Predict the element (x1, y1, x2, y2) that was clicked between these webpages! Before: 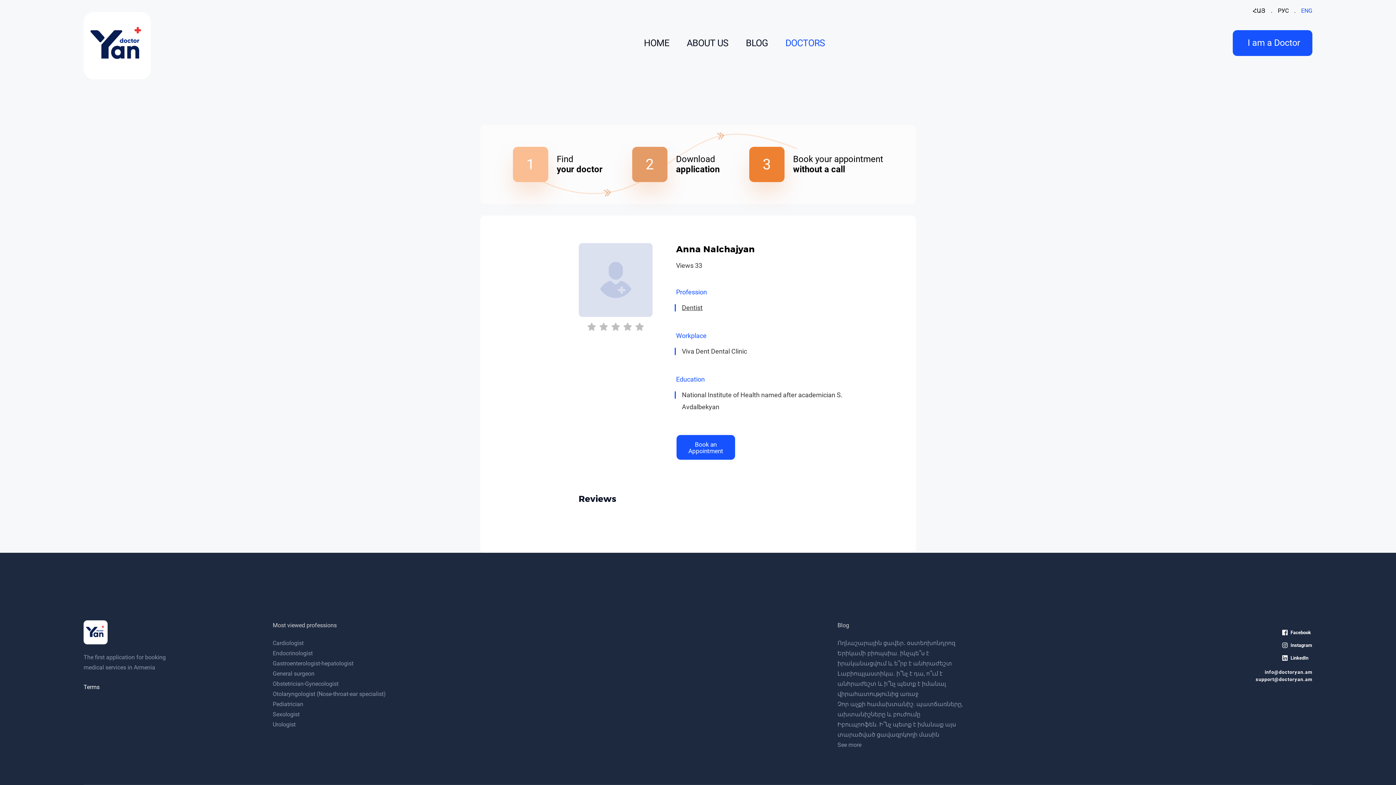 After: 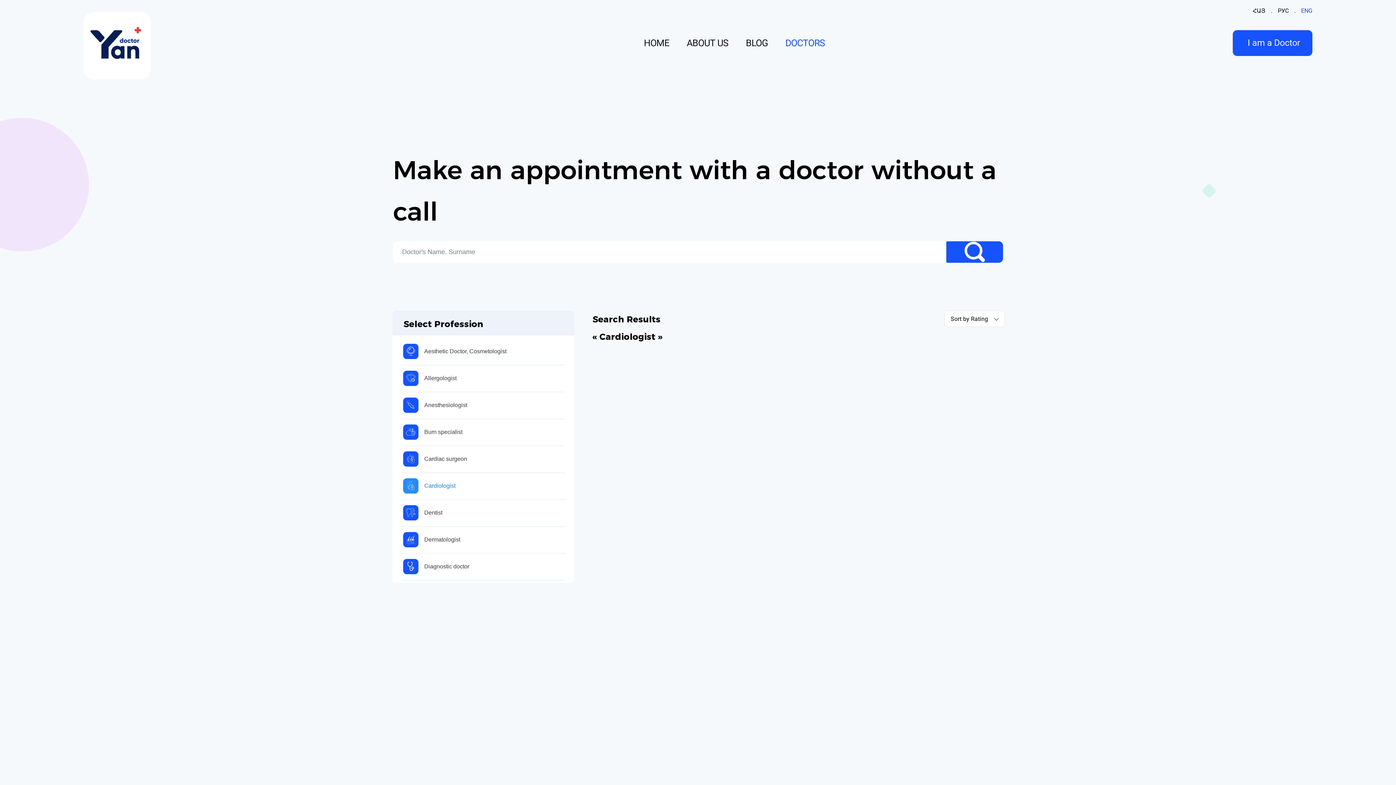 Action: label: Cardiologist bbox: (272, 638, 385, 648)